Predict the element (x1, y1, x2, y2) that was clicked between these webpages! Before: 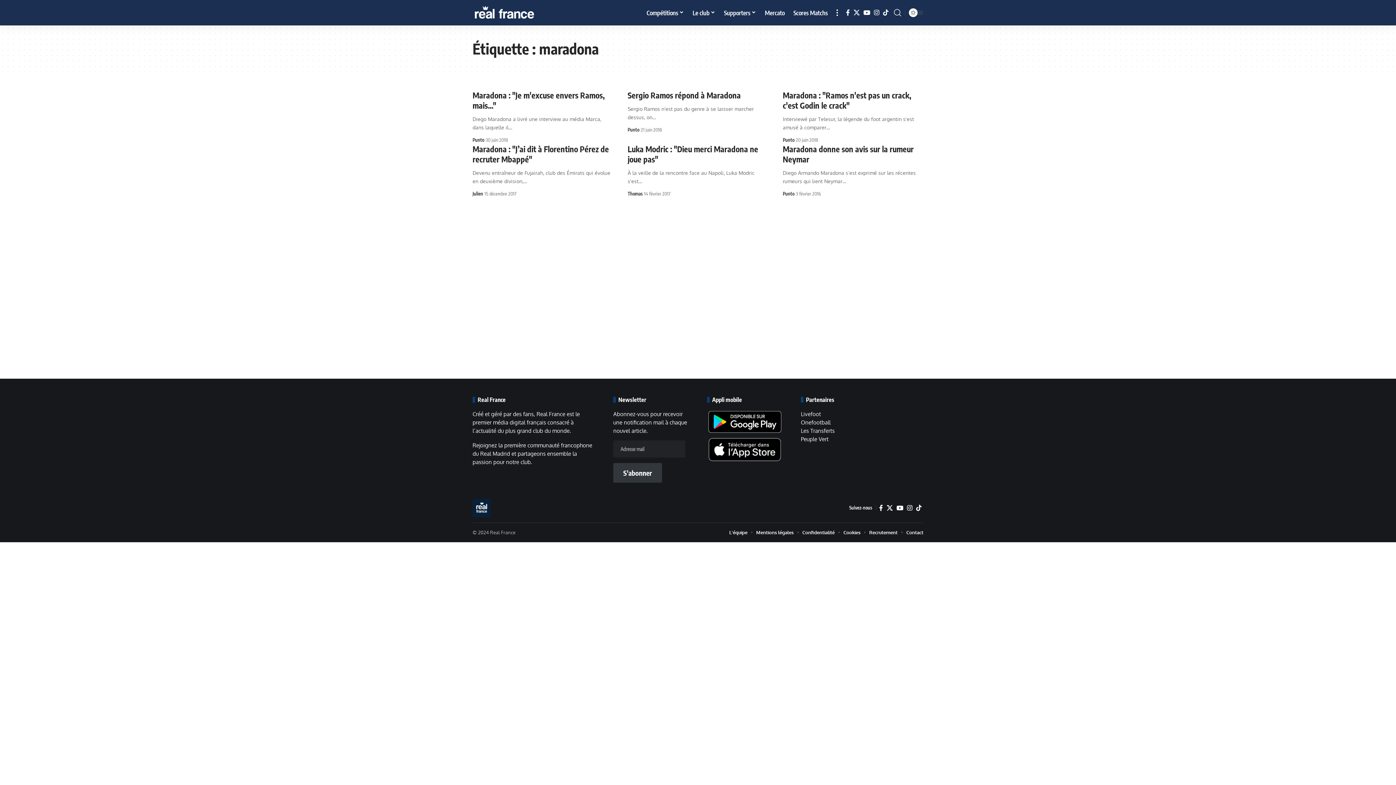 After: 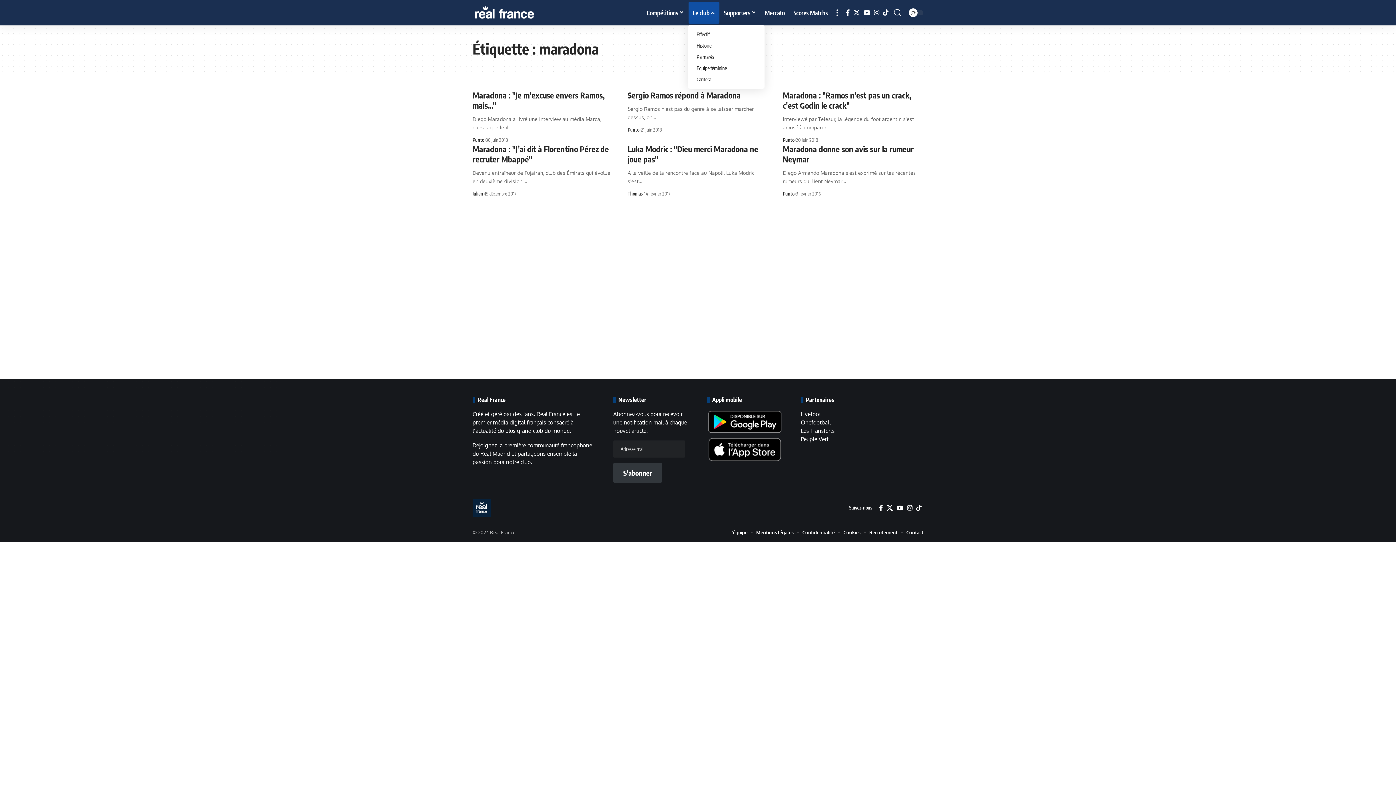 Action: bbox: (688, 0, 719, 25) label: Le club